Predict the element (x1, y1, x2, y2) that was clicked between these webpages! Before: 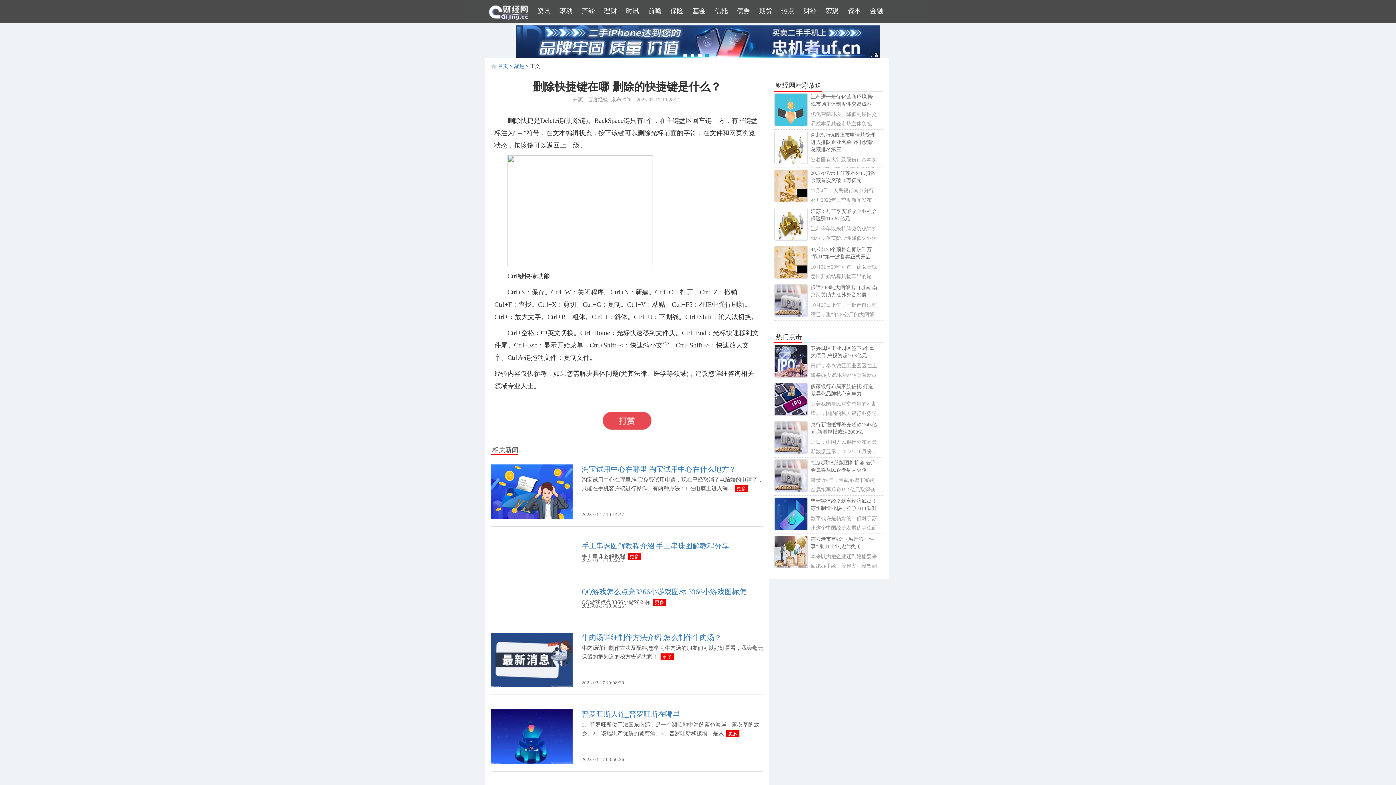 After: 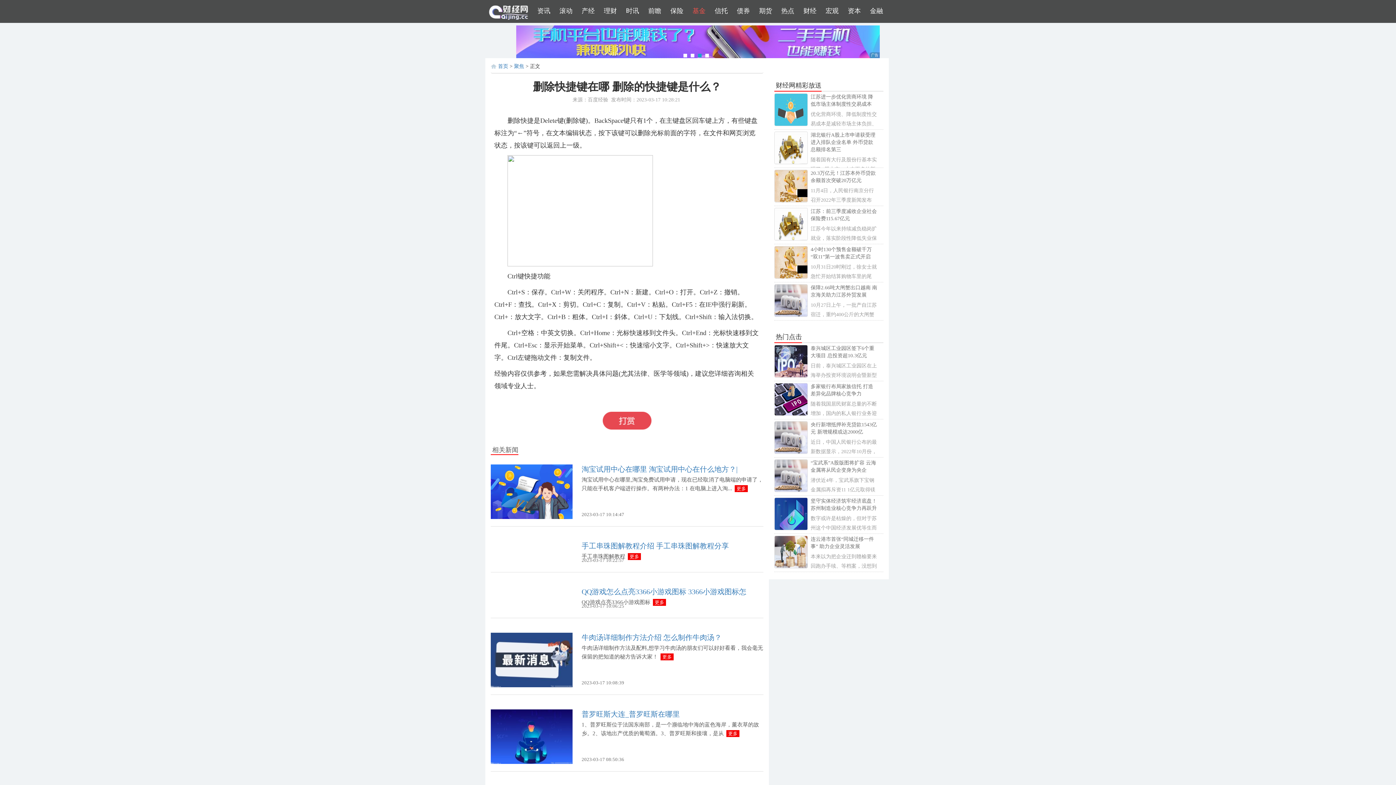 Action: bbox: (688, 0, 710, 21) label: 基金